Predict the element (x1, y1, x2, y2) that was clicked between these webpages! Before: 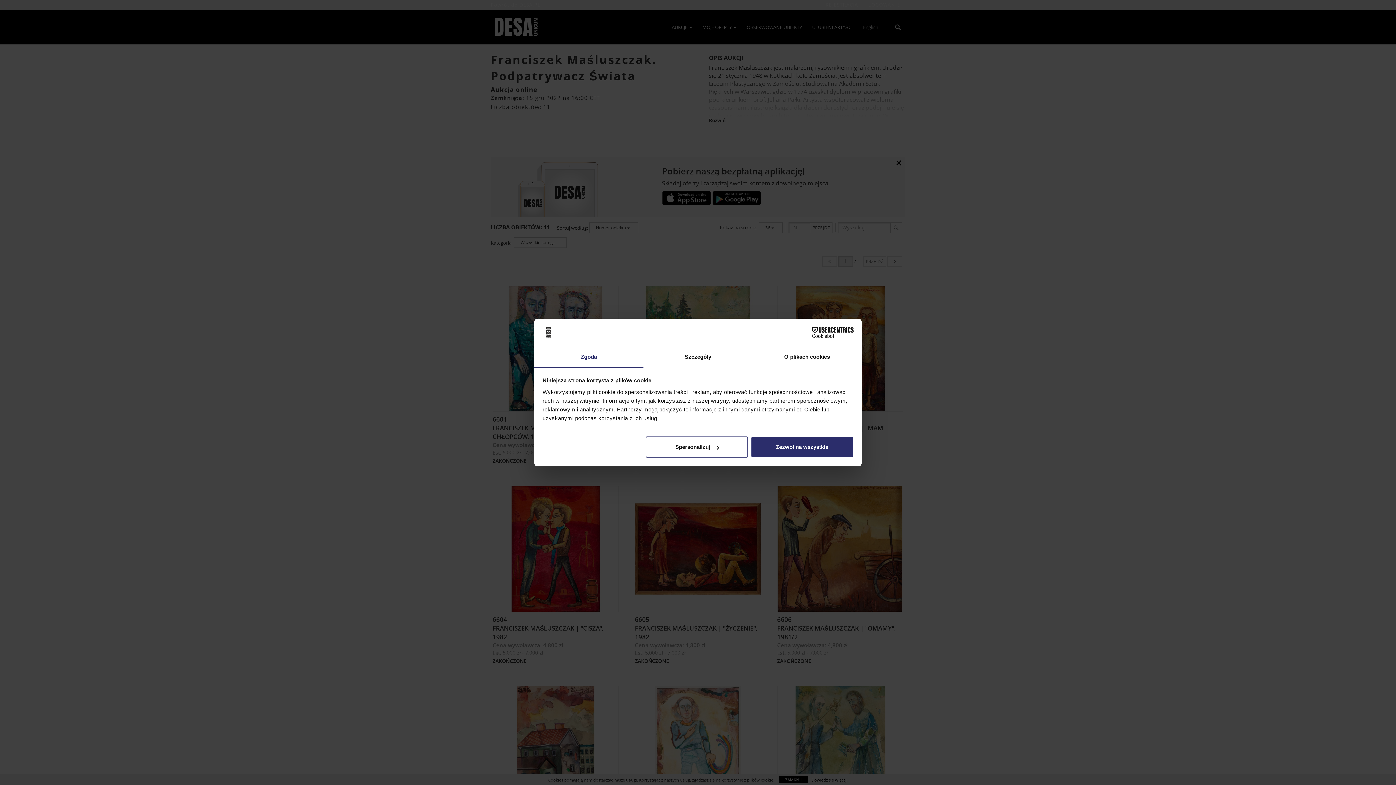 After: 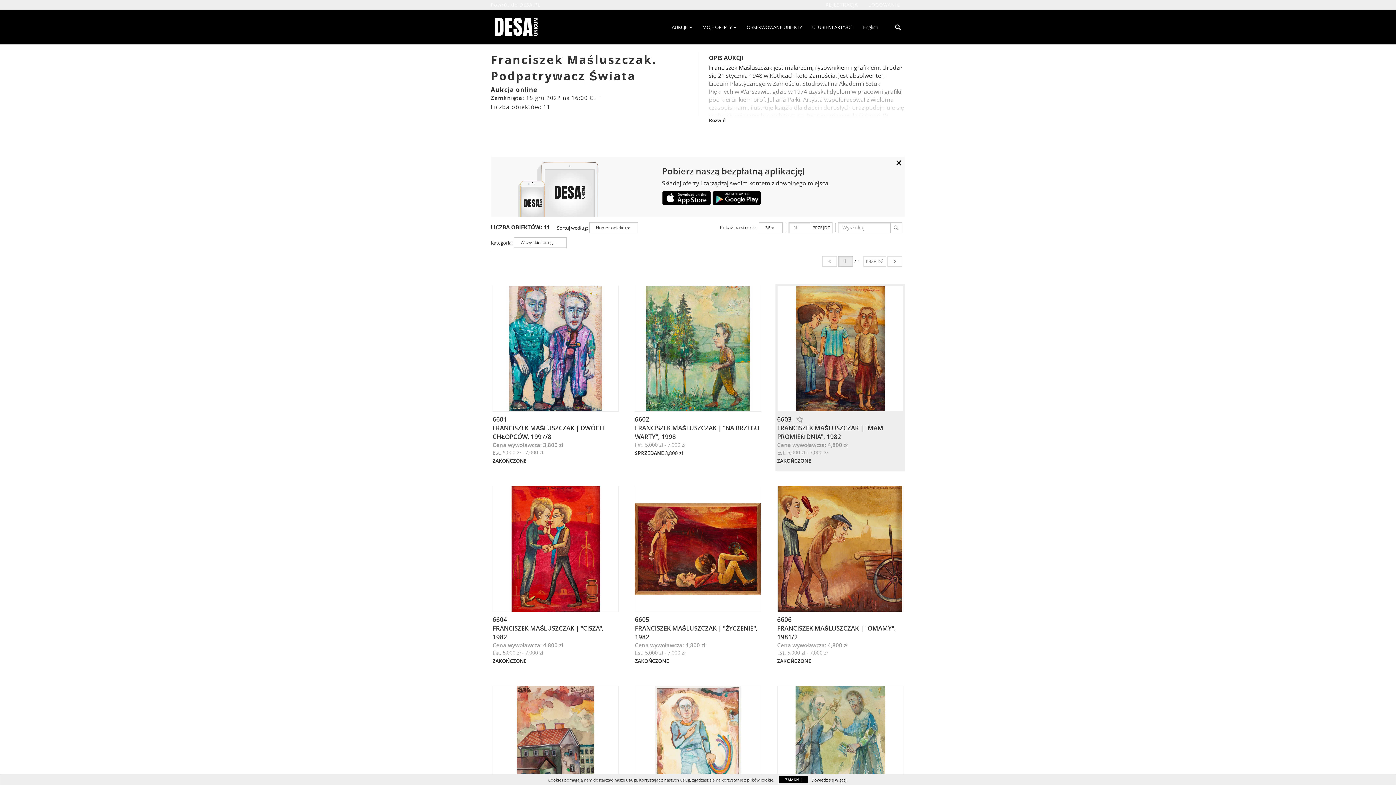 Action: label: Zezwól na wszystkie bbox: (751, 436, 853, 457)